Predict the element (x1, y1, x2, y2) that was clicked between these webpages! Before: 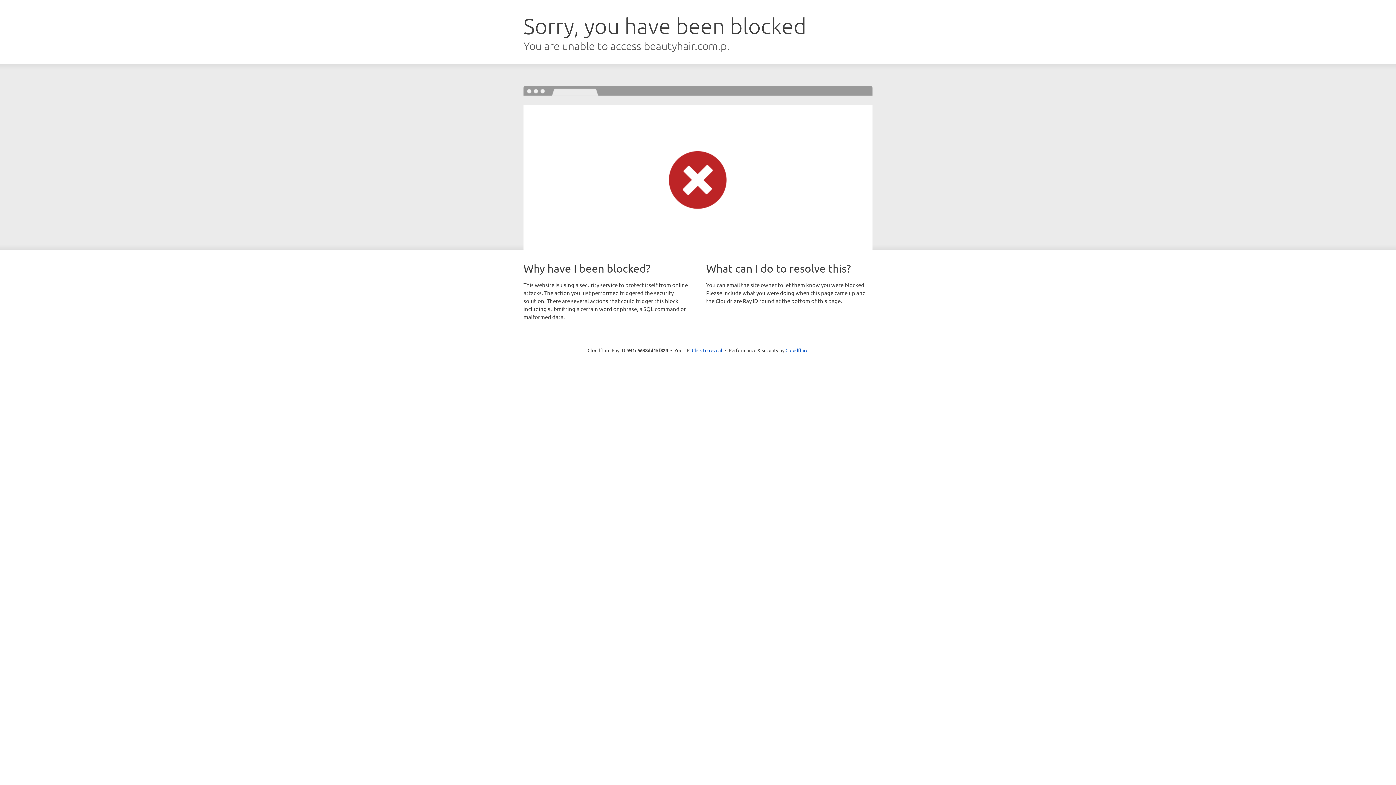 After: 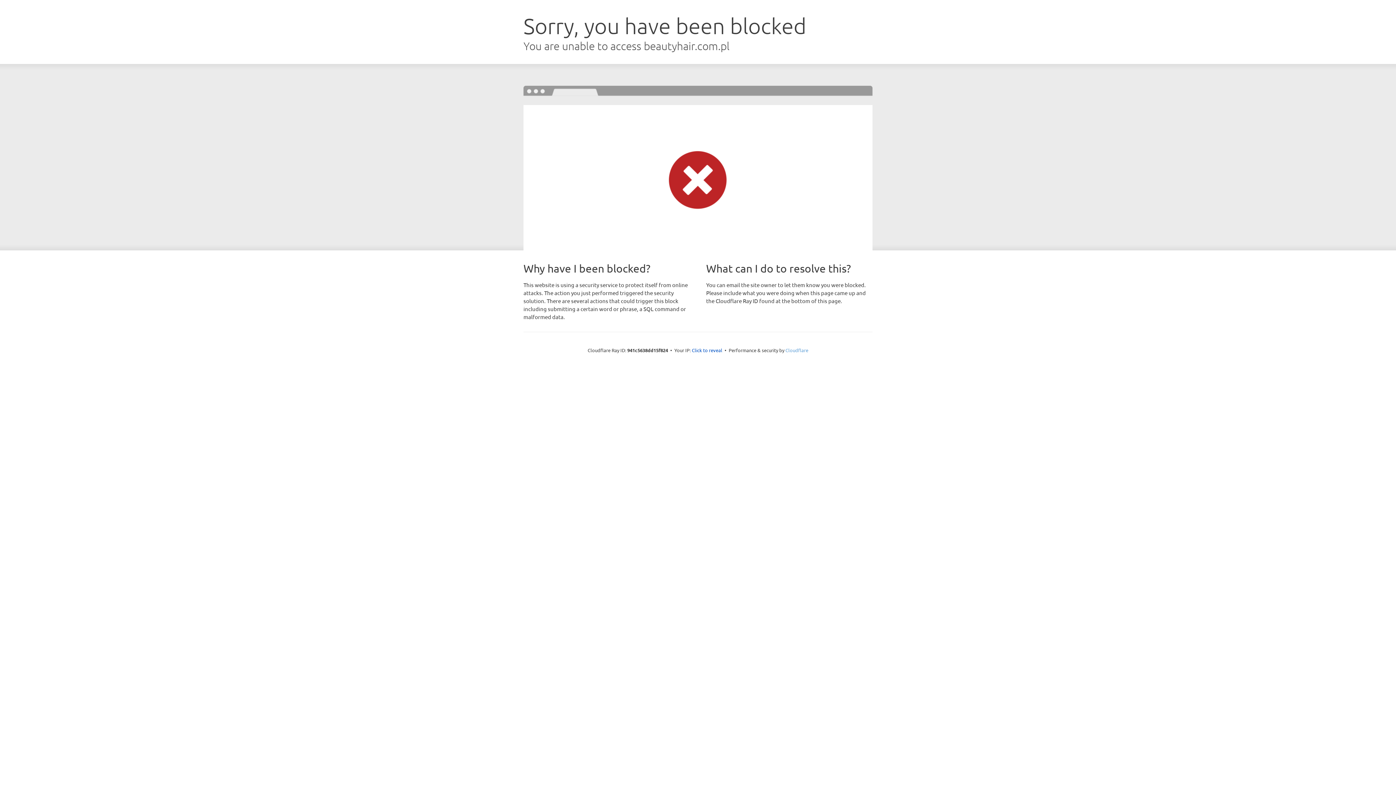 Action: bbox: (785, 347, 808, 353) label: Cloudflare